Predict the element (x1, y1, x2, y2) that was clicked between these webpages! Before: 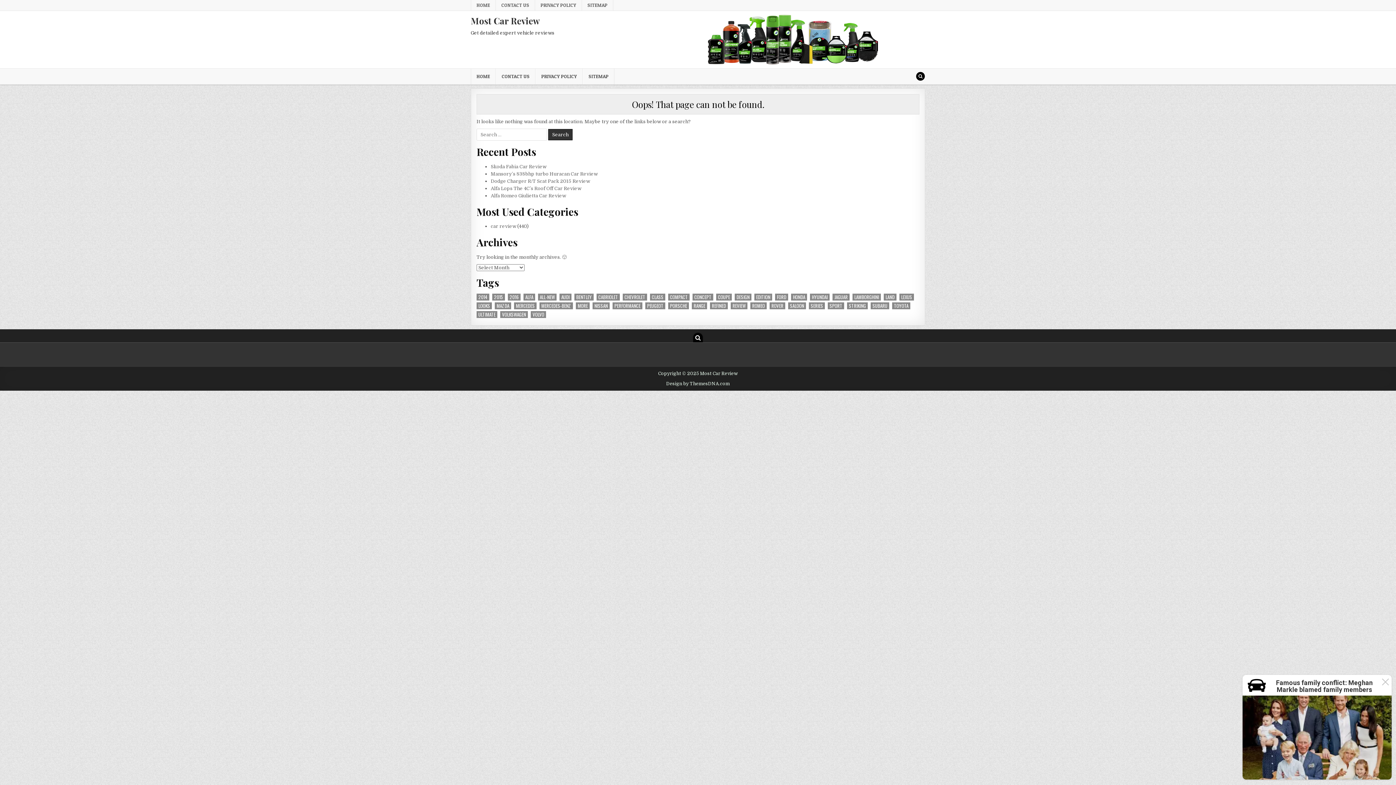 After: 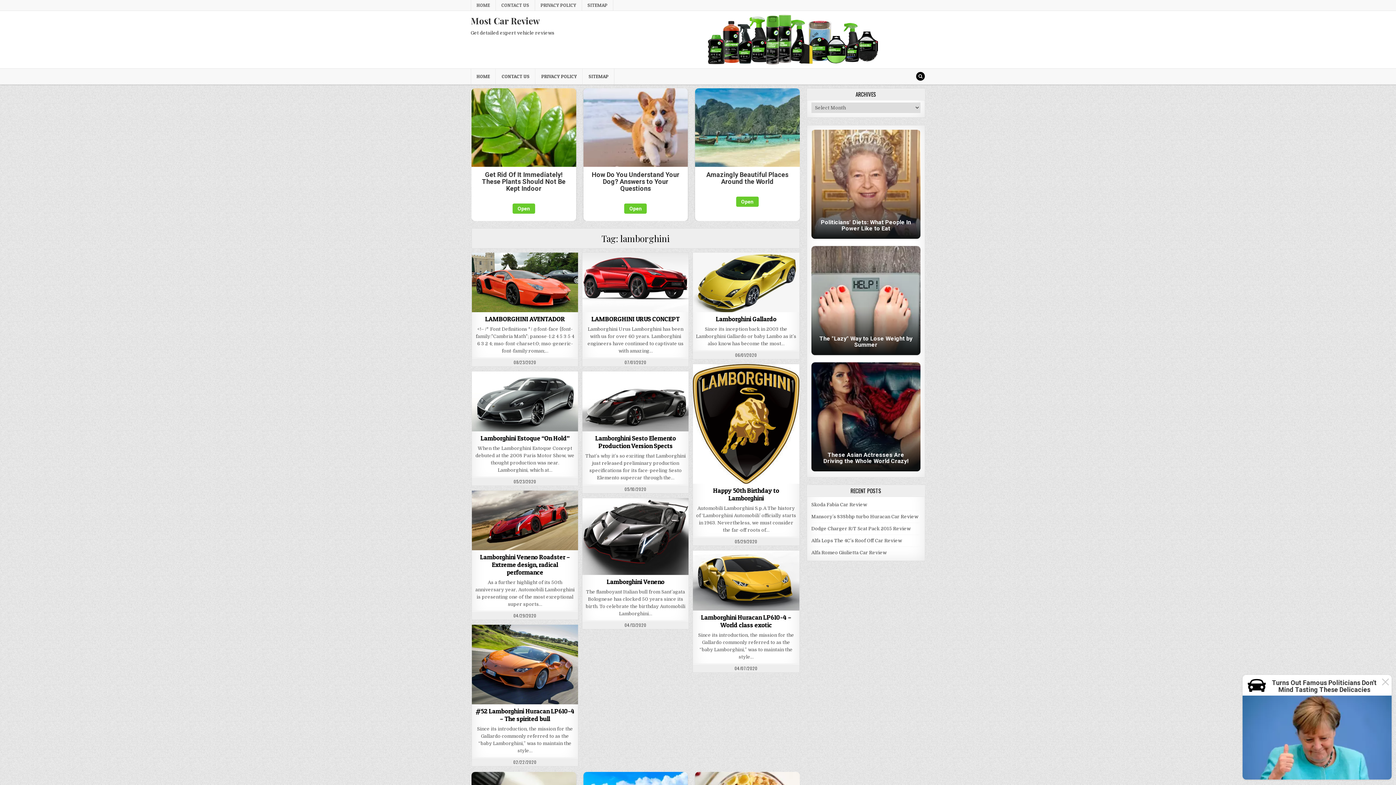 Action: bbox: (852, 293, 881, 300) label: lamborghini (10 items)